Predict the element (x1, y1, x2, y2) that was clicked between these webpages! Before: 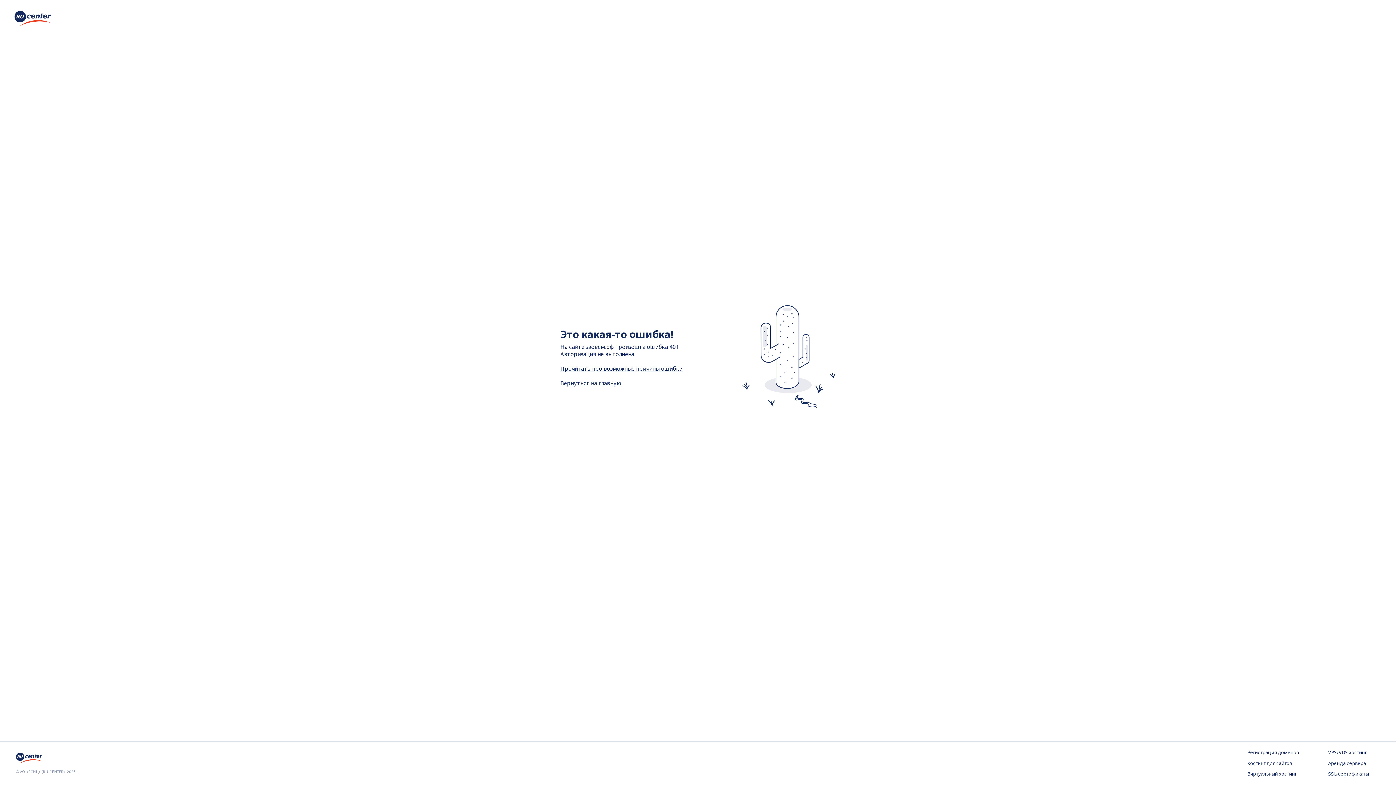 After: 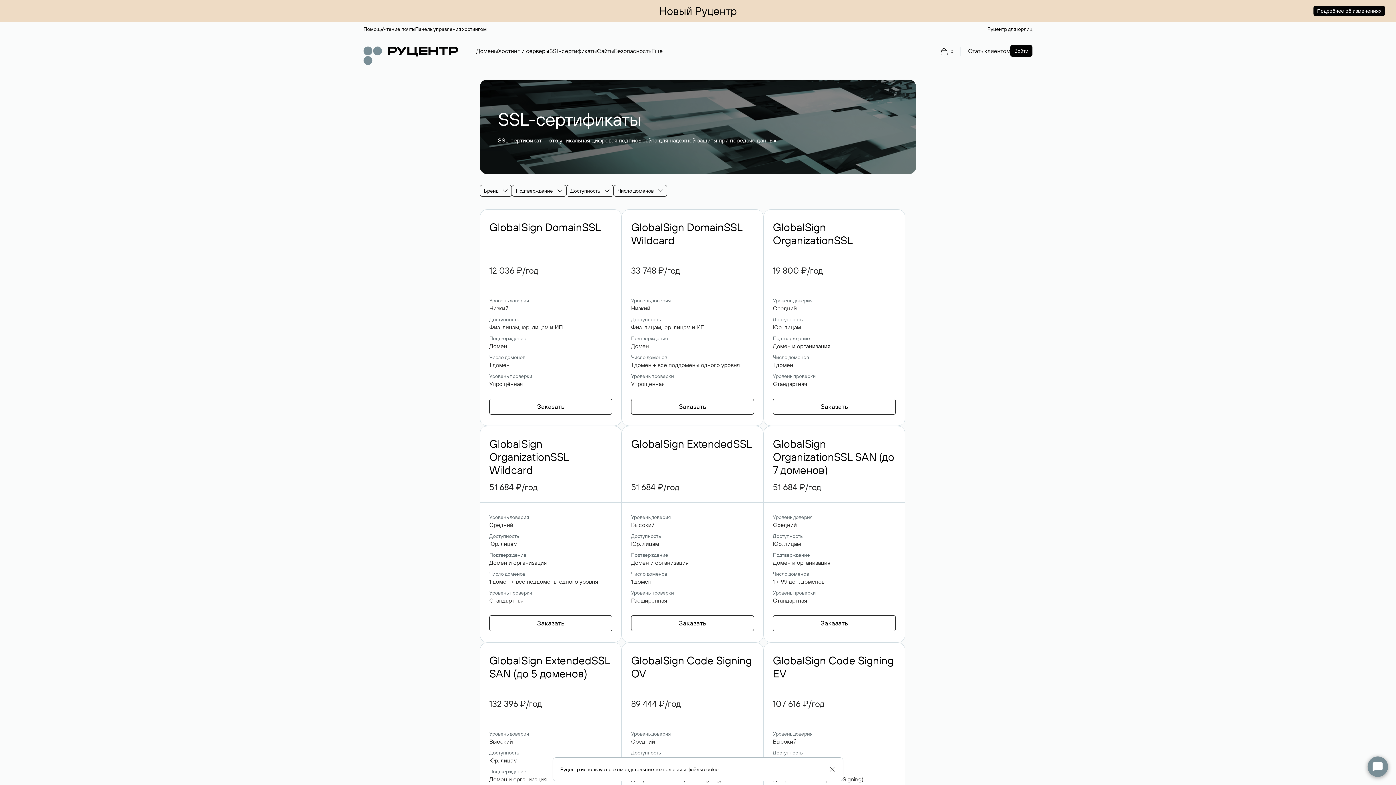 Action: label: SSL-сертификаты bbox: (1328, 771, 1380, 778)